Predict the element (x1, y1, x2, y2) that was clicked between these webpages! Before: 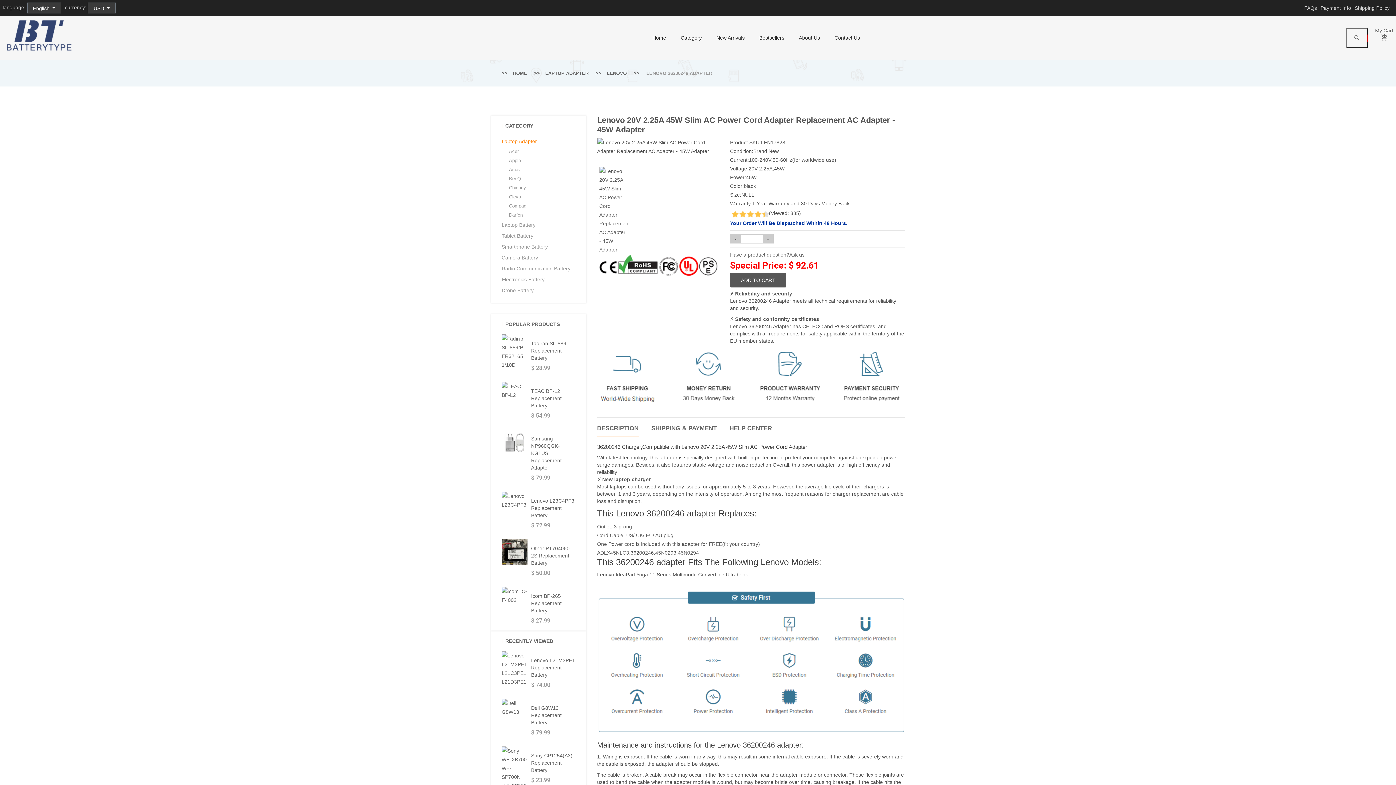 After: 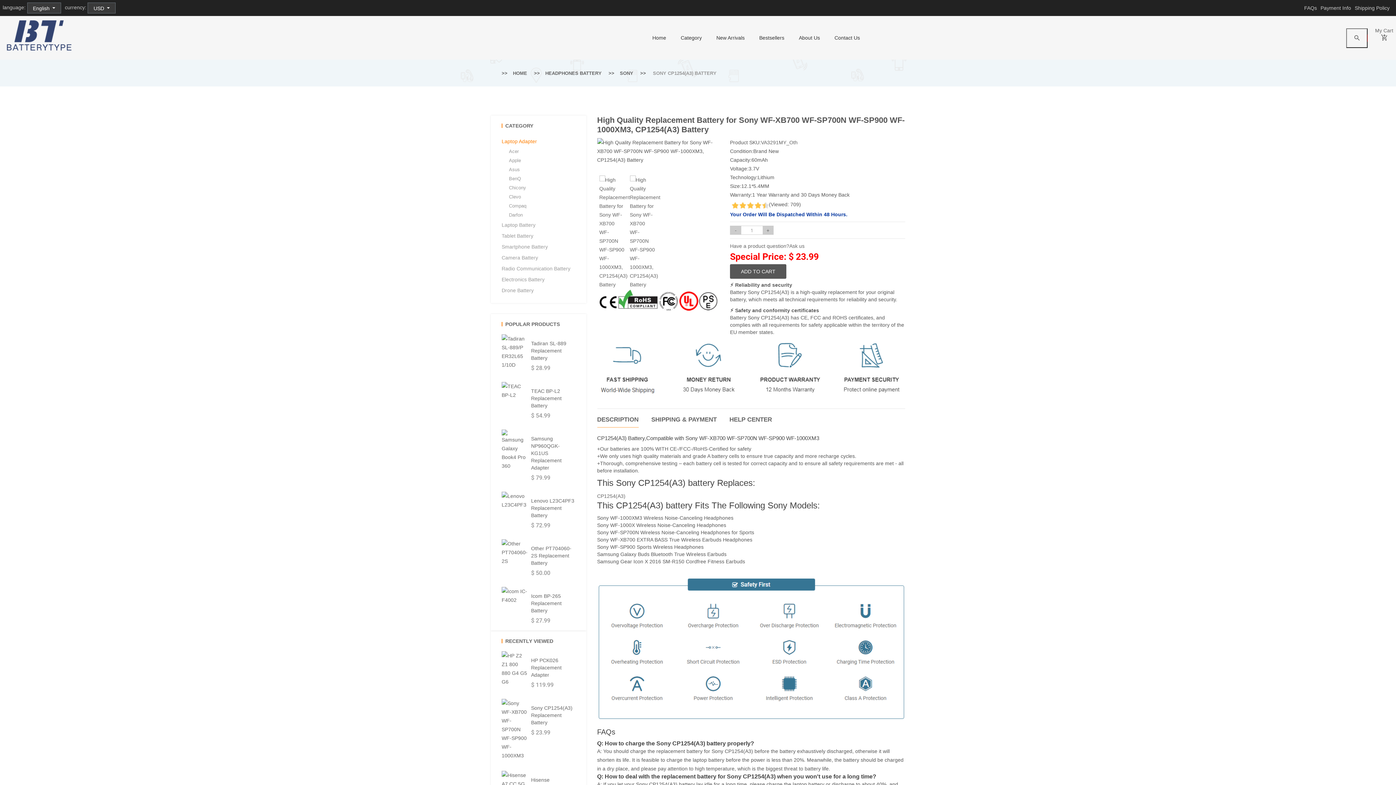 Action: bbox: (531, 752, 575, 774) label: Sony CP1254(A3) Replacement Battery